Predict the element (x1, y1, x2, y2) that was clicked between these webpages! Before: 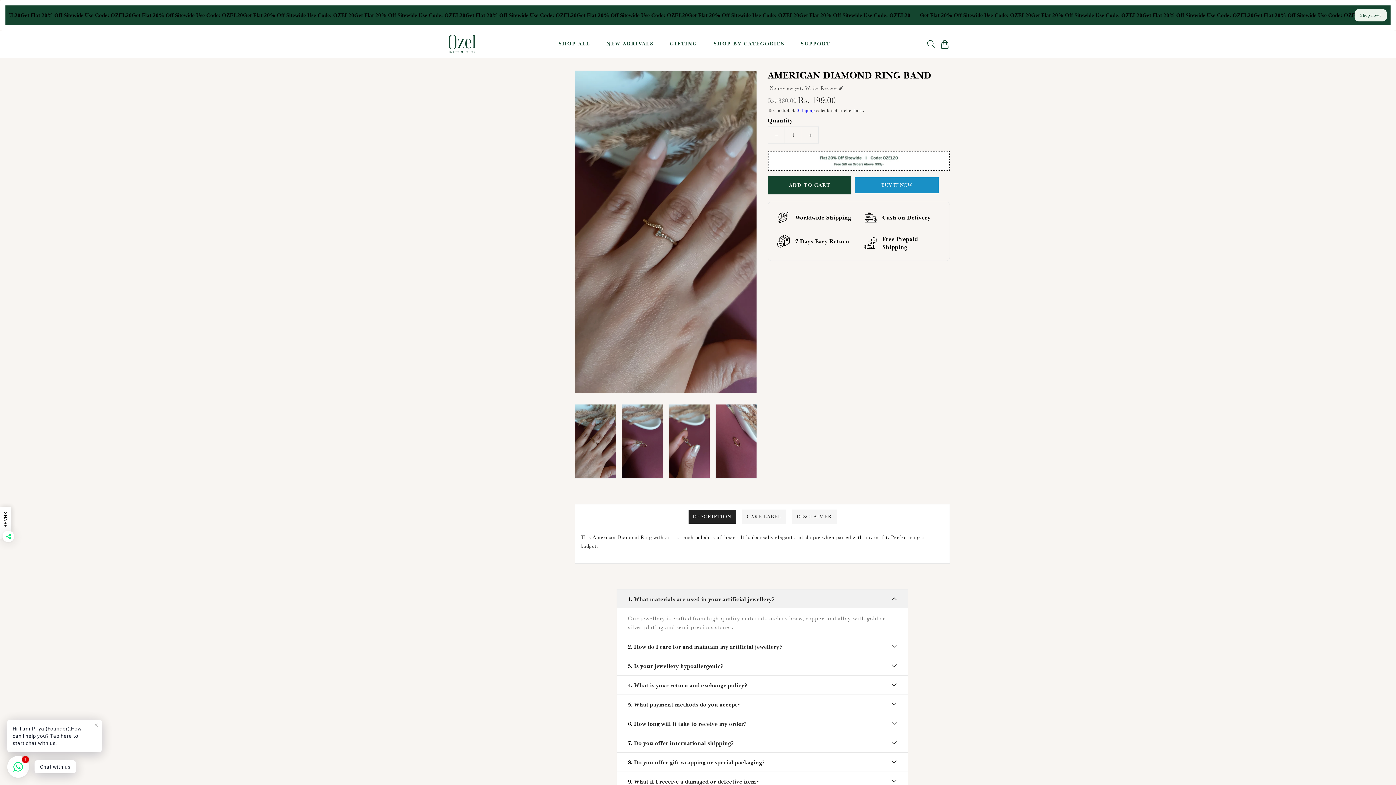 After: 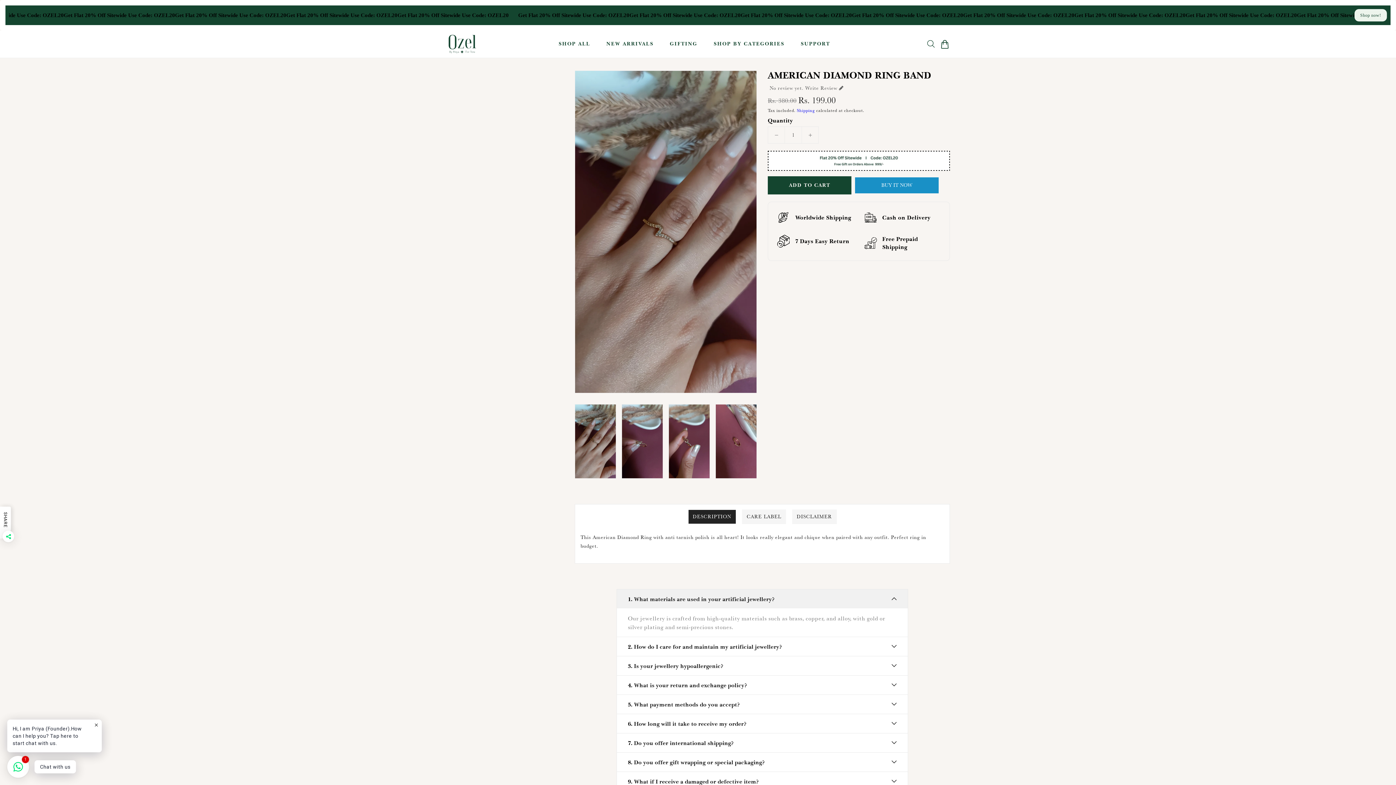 Action: bbox: (768, 126, 784, 143) label: Decrease quantity for AMERICAN DIAMOND RING BAND